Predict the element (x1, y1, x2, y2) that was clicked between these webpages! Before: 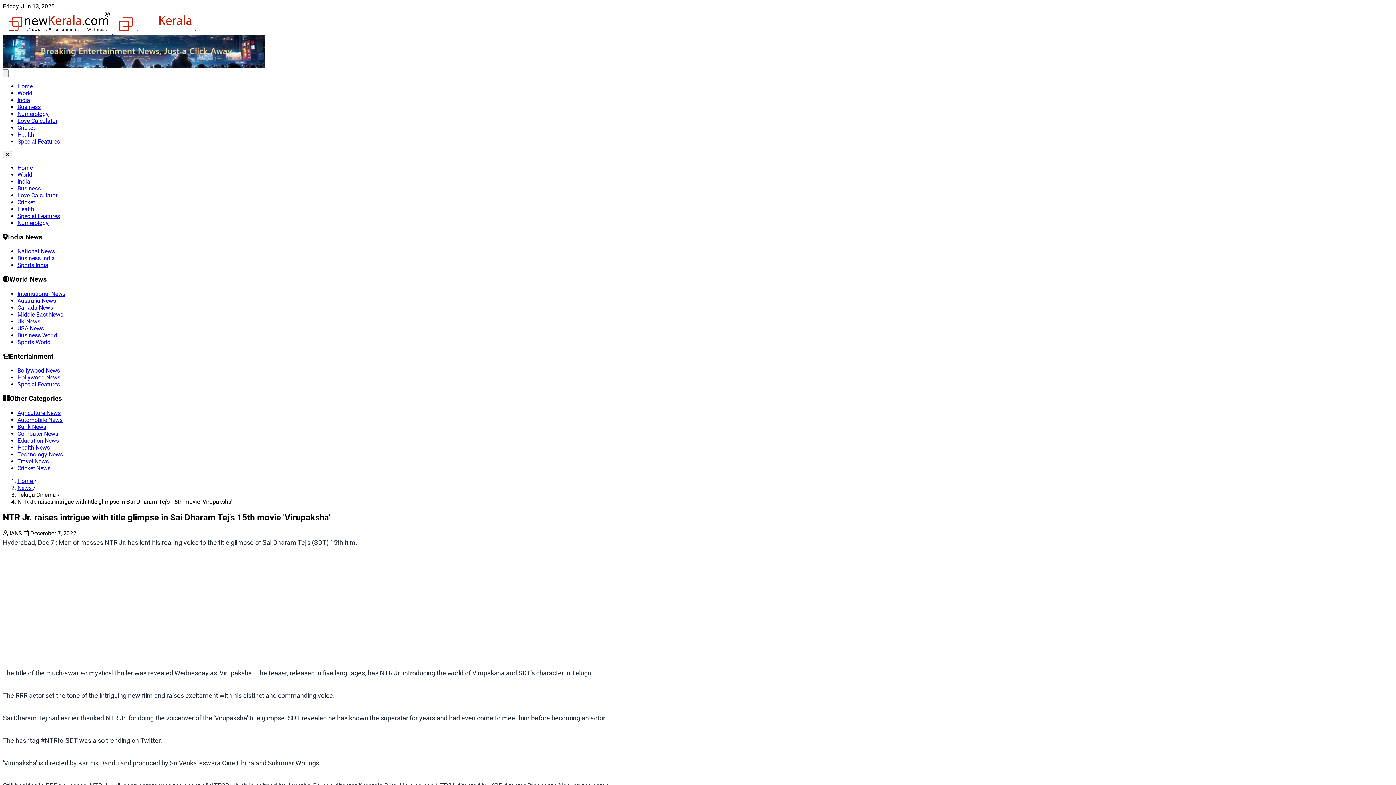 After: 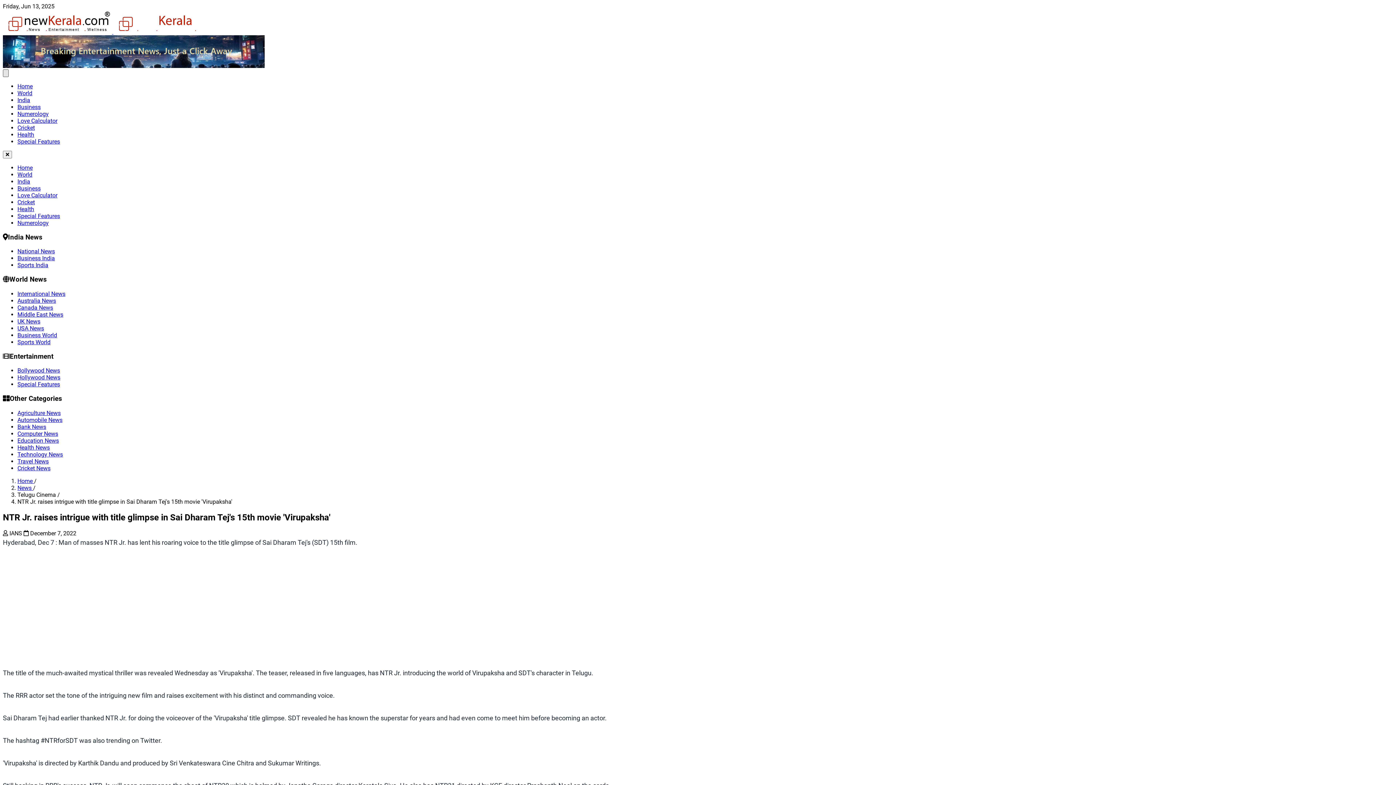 Action: label: Menu bbox: (2, 69, 8, 77)